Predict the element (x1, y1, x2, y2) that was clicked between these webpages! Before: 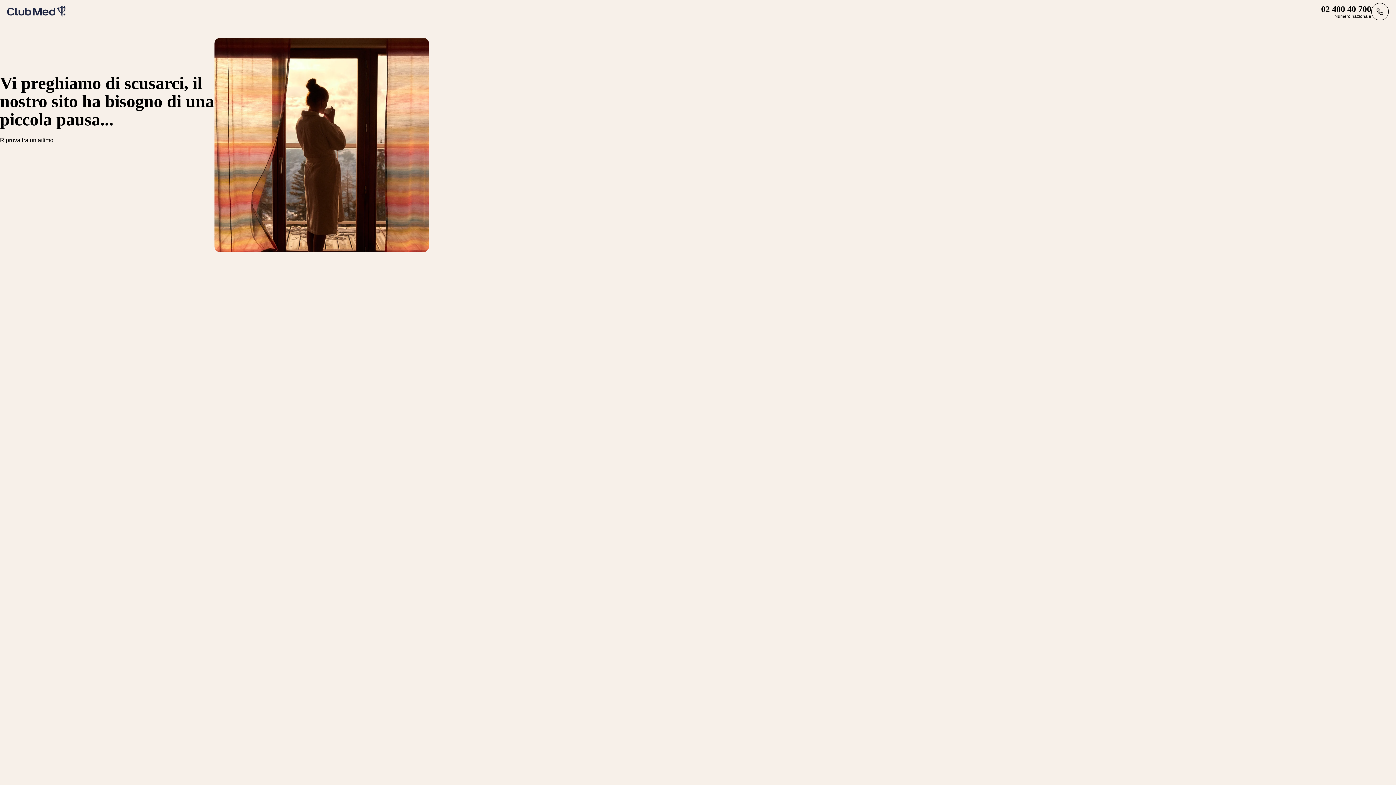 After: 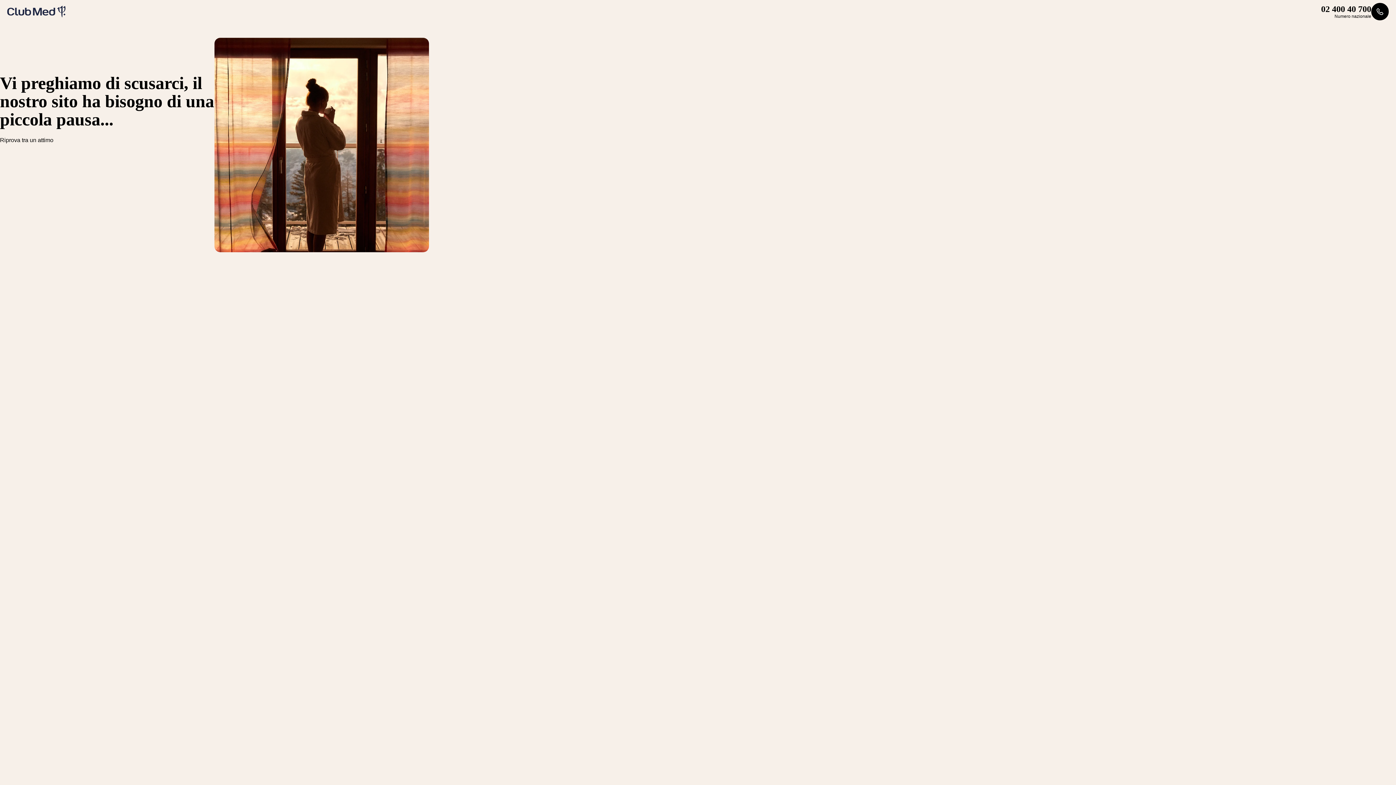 Action: label: 02 400 40 700
Numero nazionale bbox: (1321, 2, 1389, 20)